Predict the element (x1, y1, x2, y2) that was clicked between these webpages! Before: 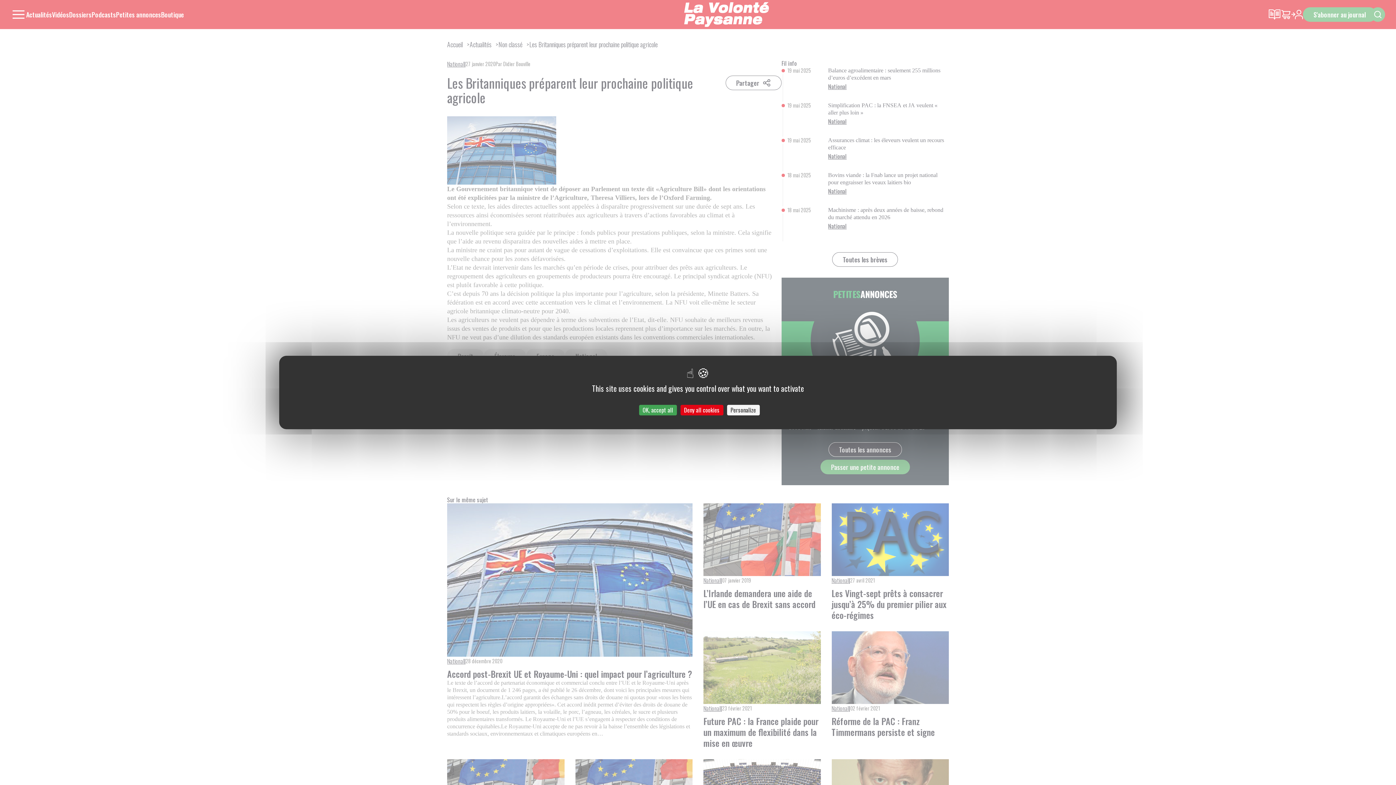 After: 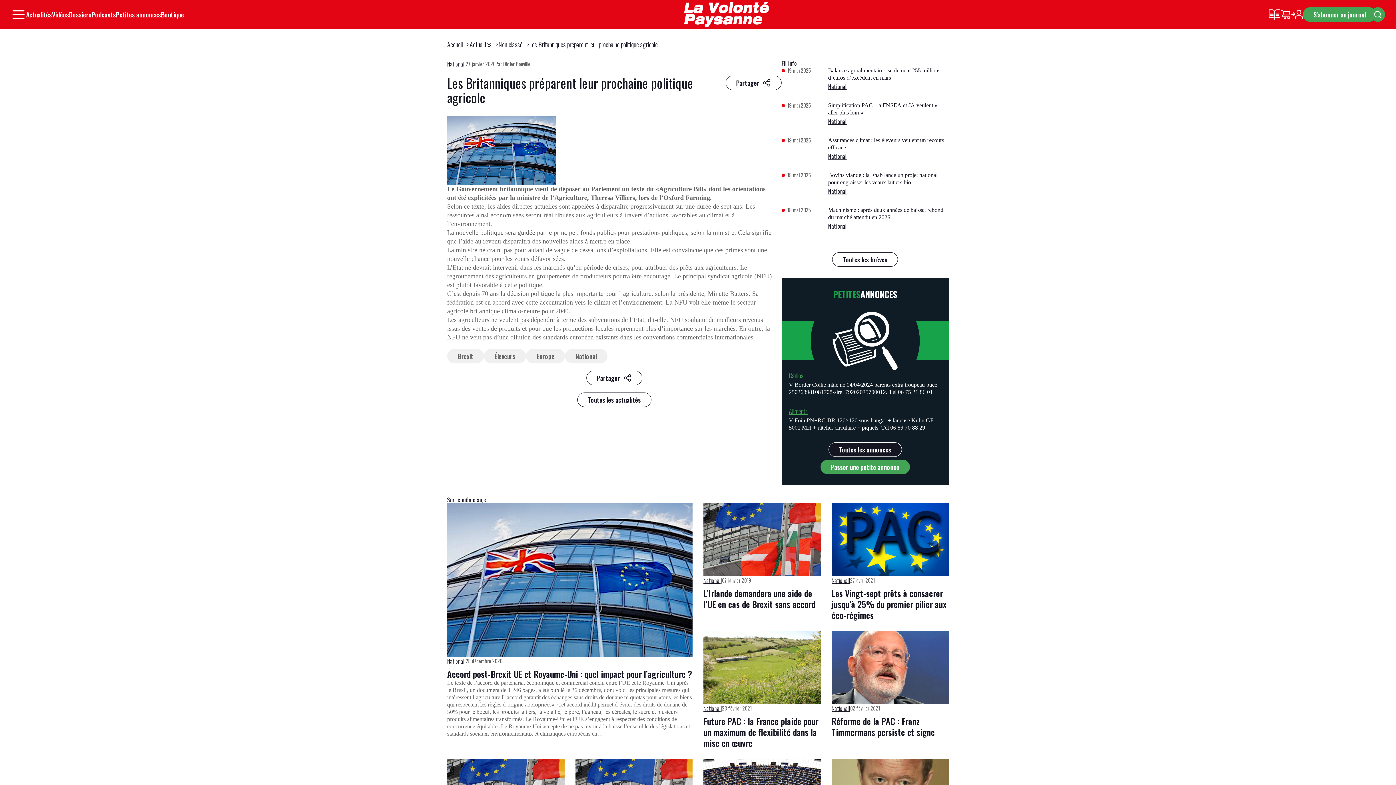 Action: label: Cookies : OK, accept all bbox: (639, 405, 676, 415)